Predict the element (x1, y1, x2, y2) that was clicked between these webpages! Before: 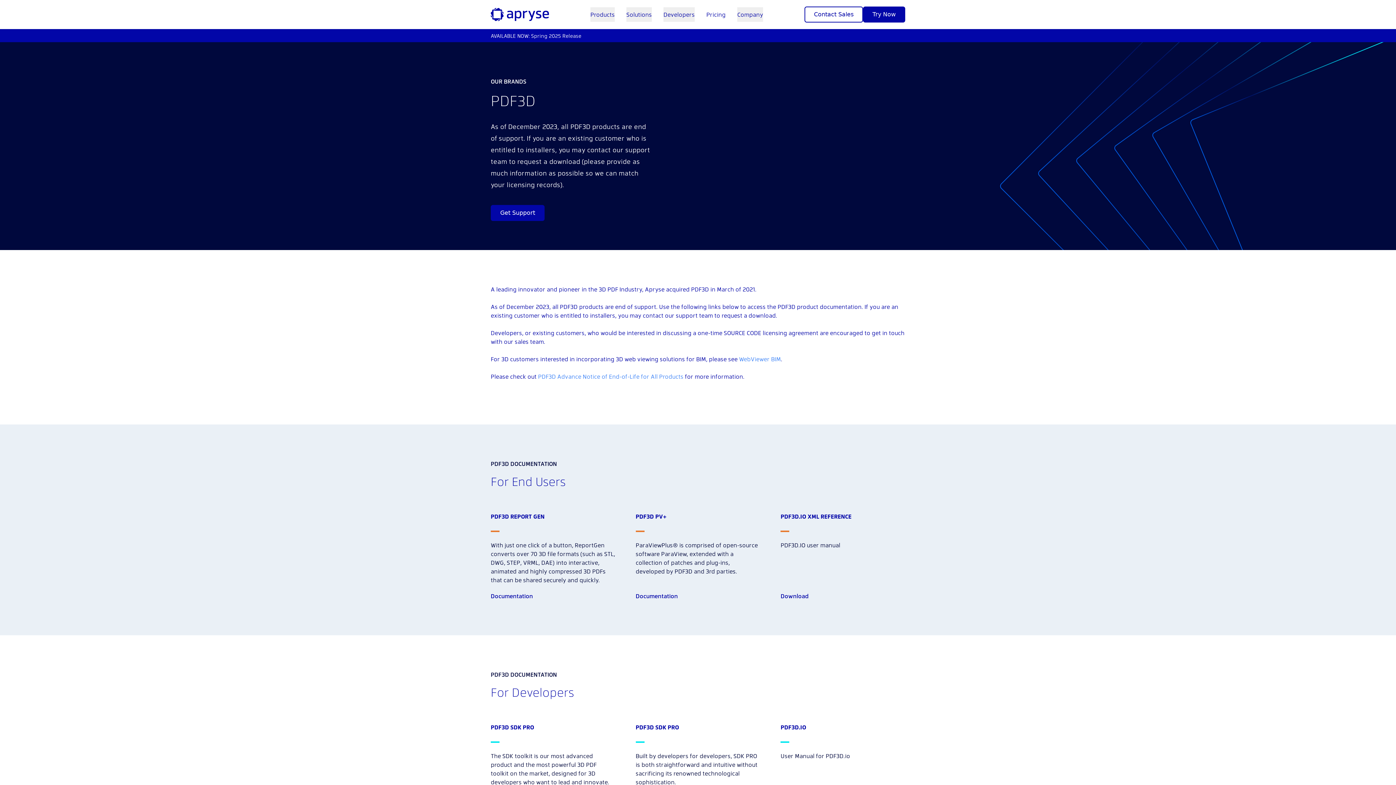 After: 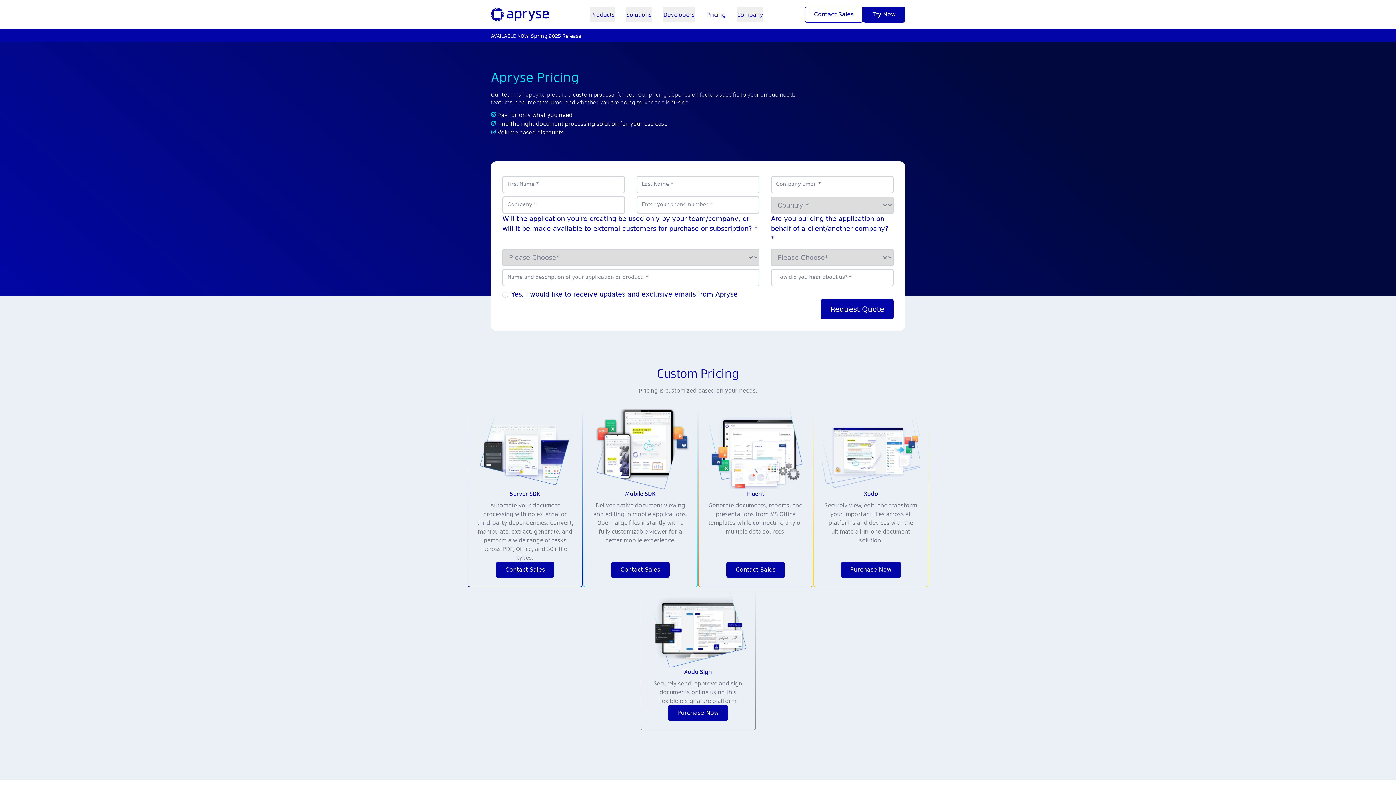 Action: label: Pricing bbox: (706, 7, 725, 21)